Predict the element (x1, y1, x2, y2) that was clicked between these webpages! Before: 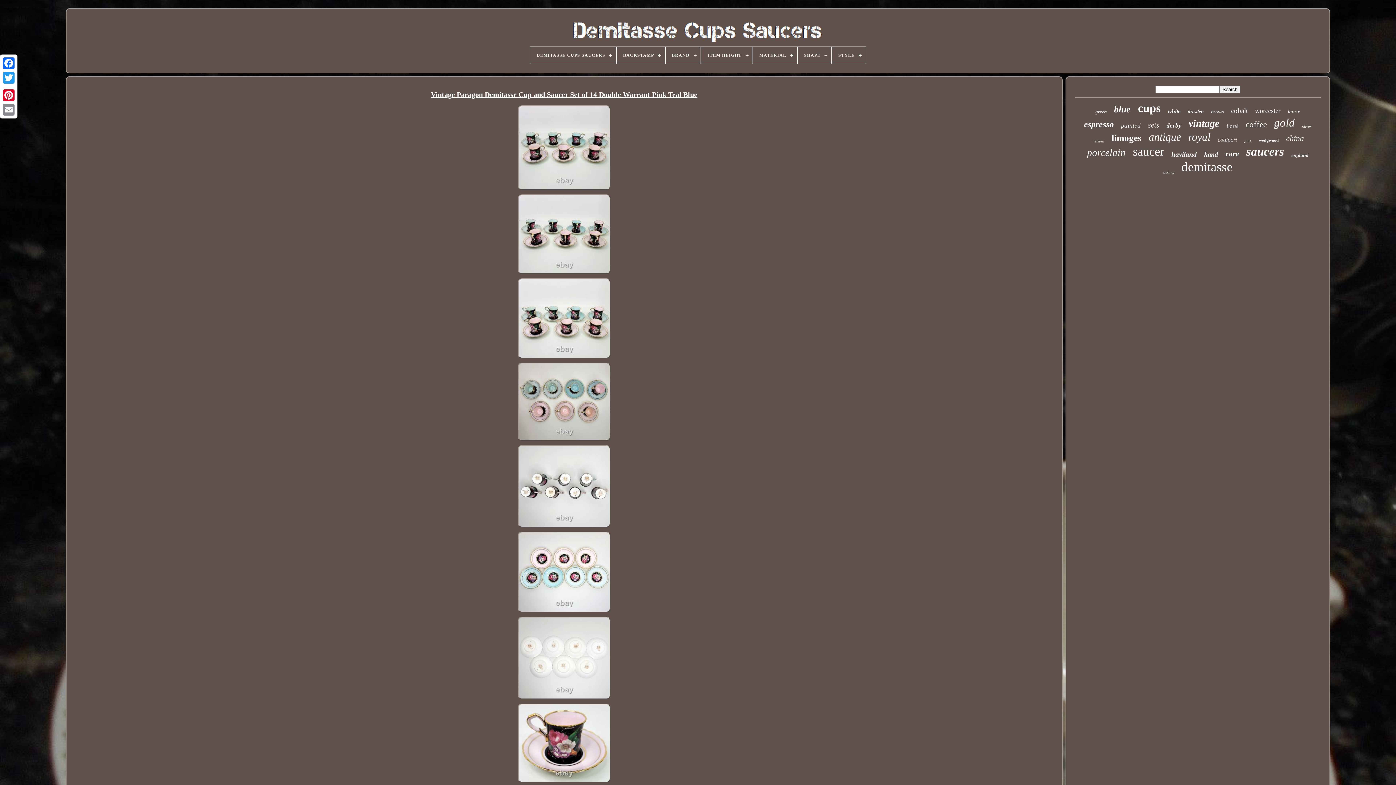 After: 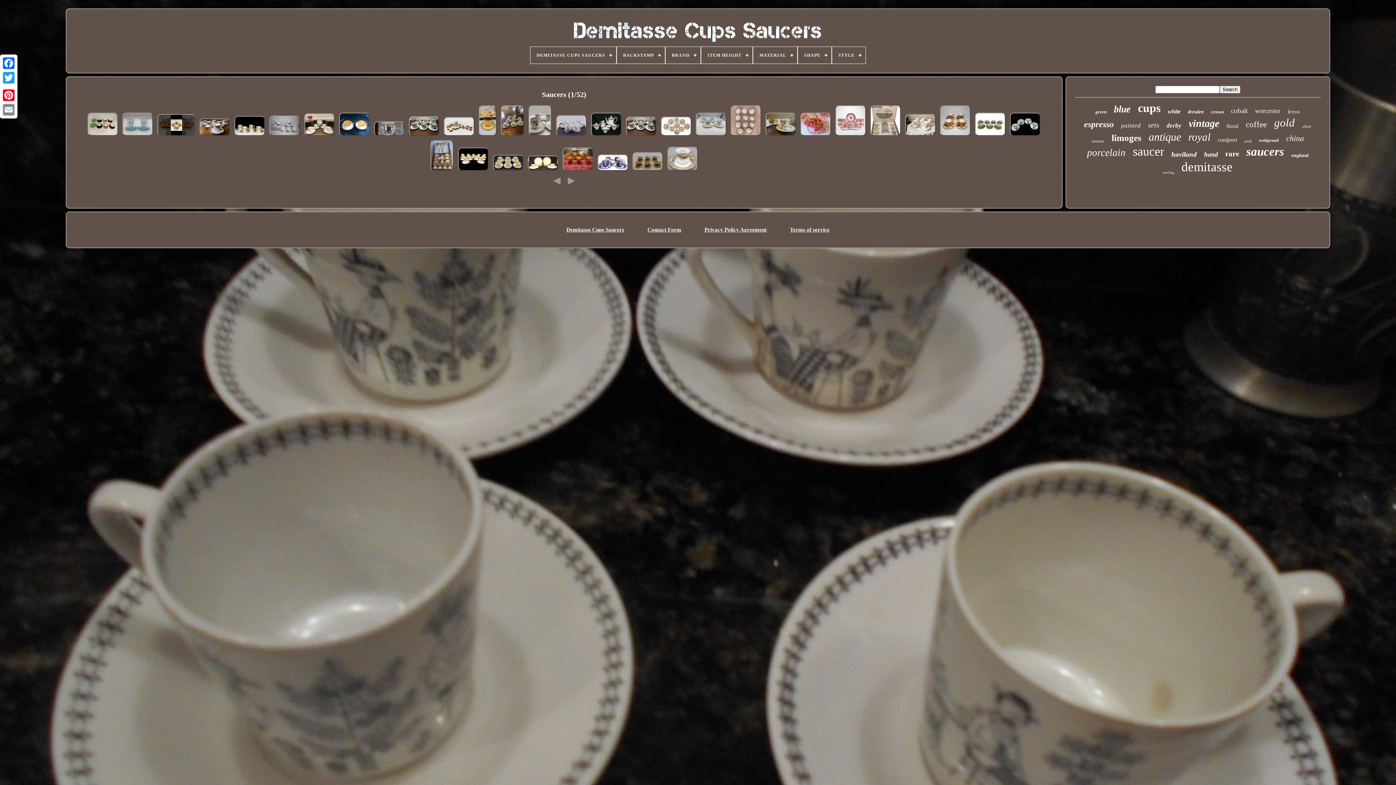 Action: bbox: (1246, 145, 1284, 158) label: saucers